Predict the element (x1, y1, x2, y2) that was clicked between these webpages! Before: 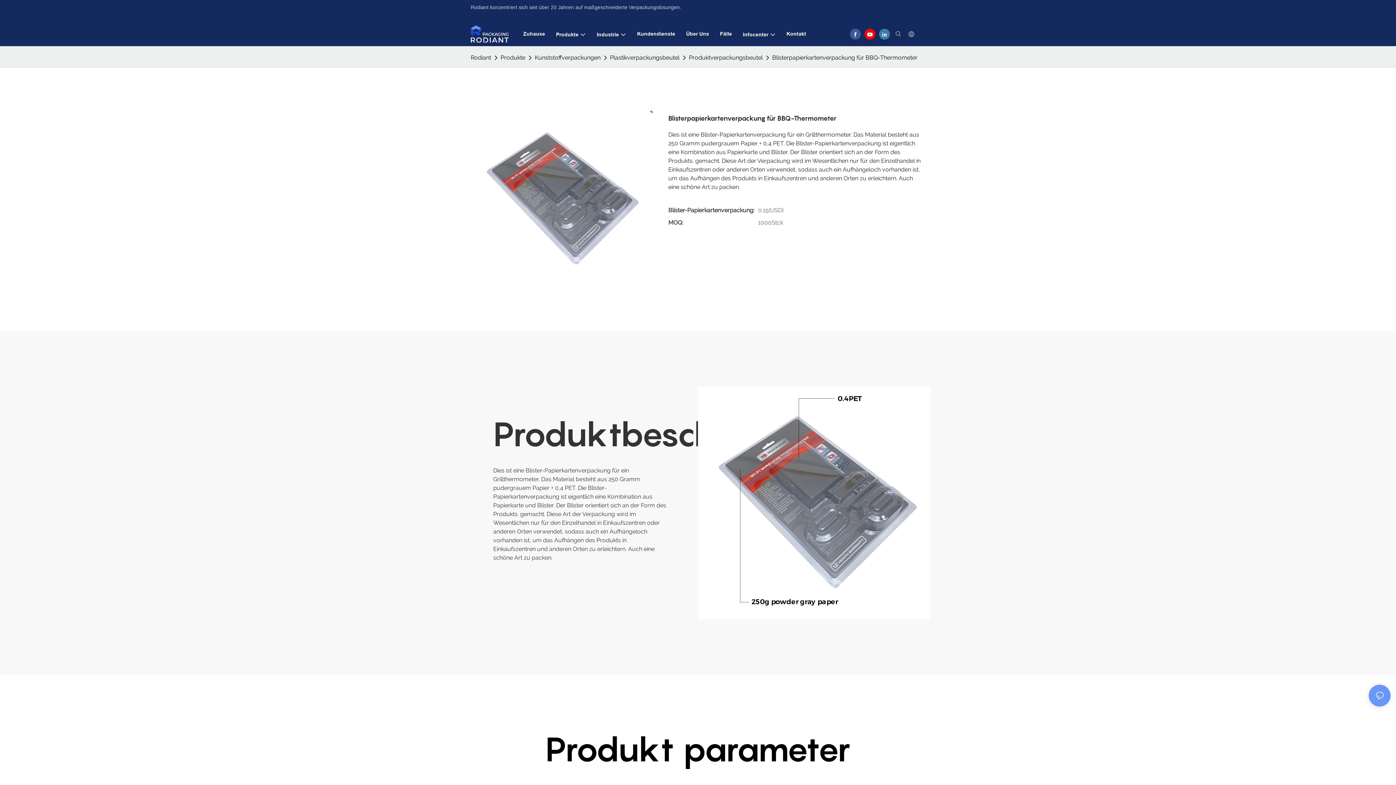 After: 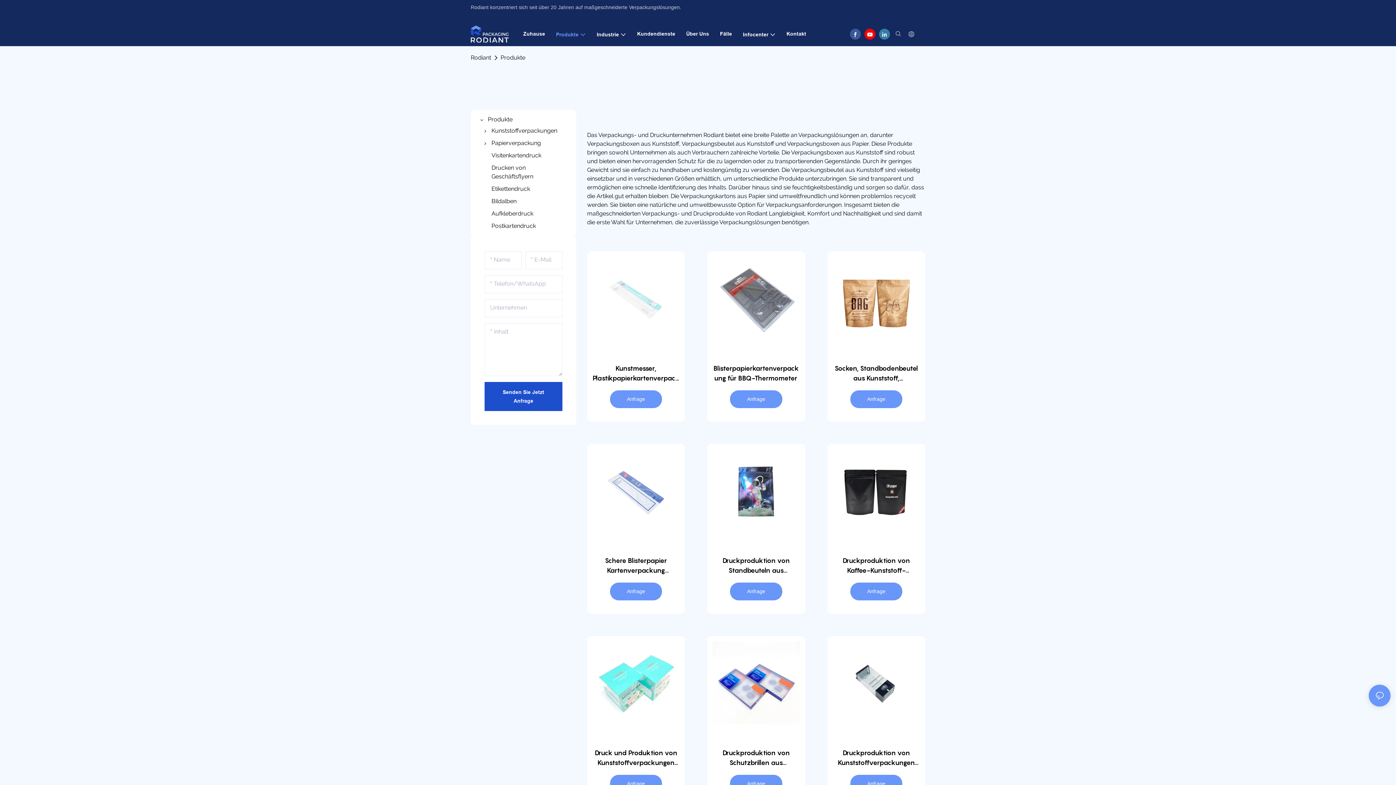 Action: label: Produkte bbox: (498, 53, 527, 62)